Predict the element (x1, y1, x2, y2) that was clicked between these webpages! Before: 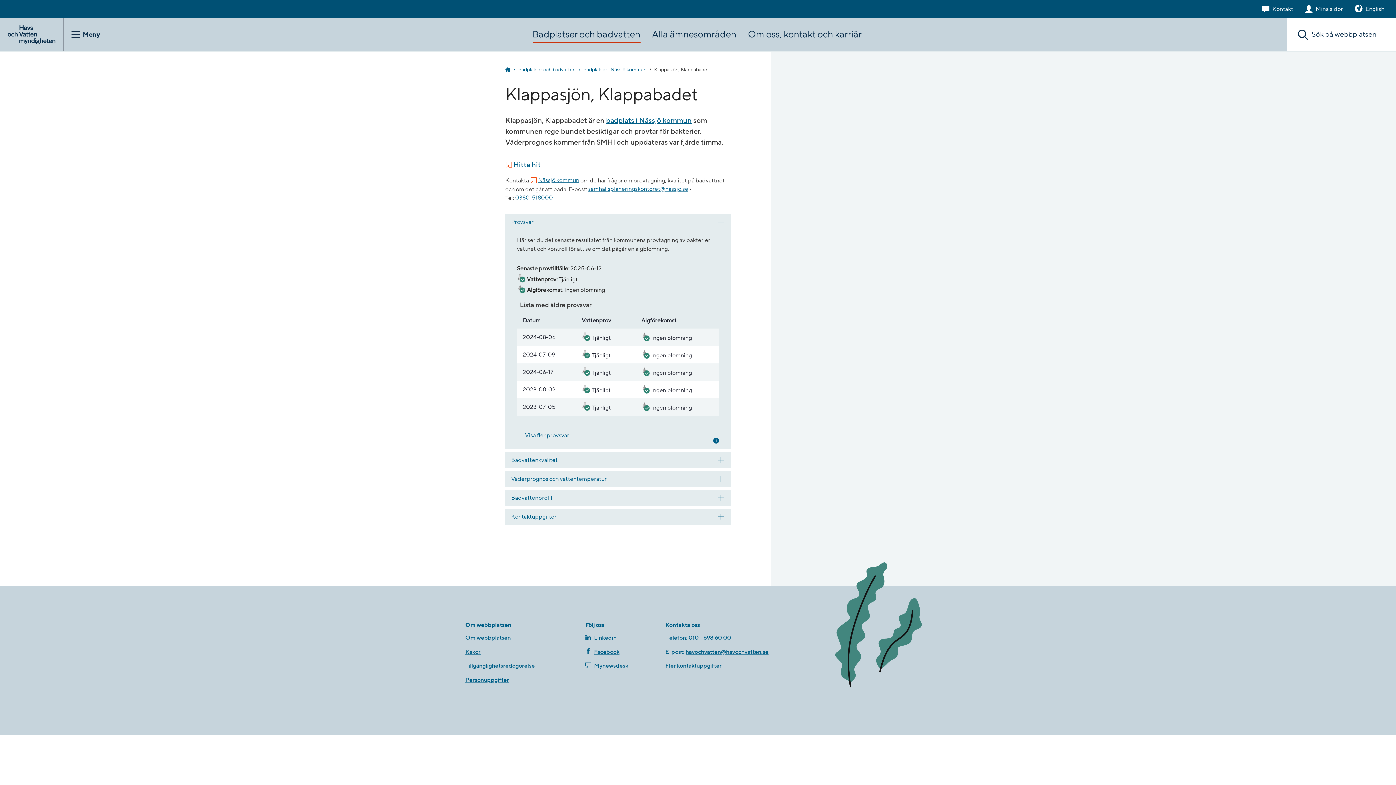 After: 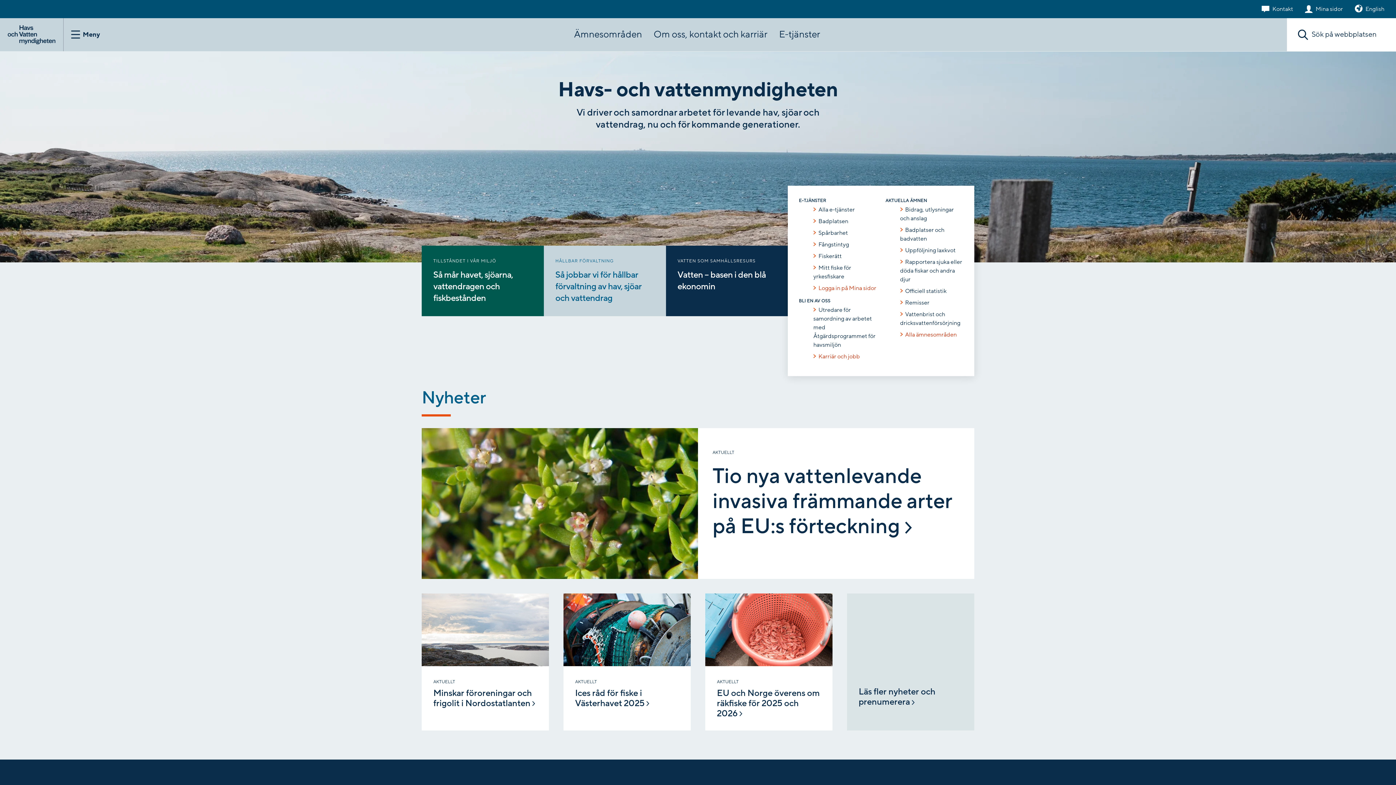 Action: label: Havs- och vattenmyndigheten bbox: (505, 66, 510, 73)